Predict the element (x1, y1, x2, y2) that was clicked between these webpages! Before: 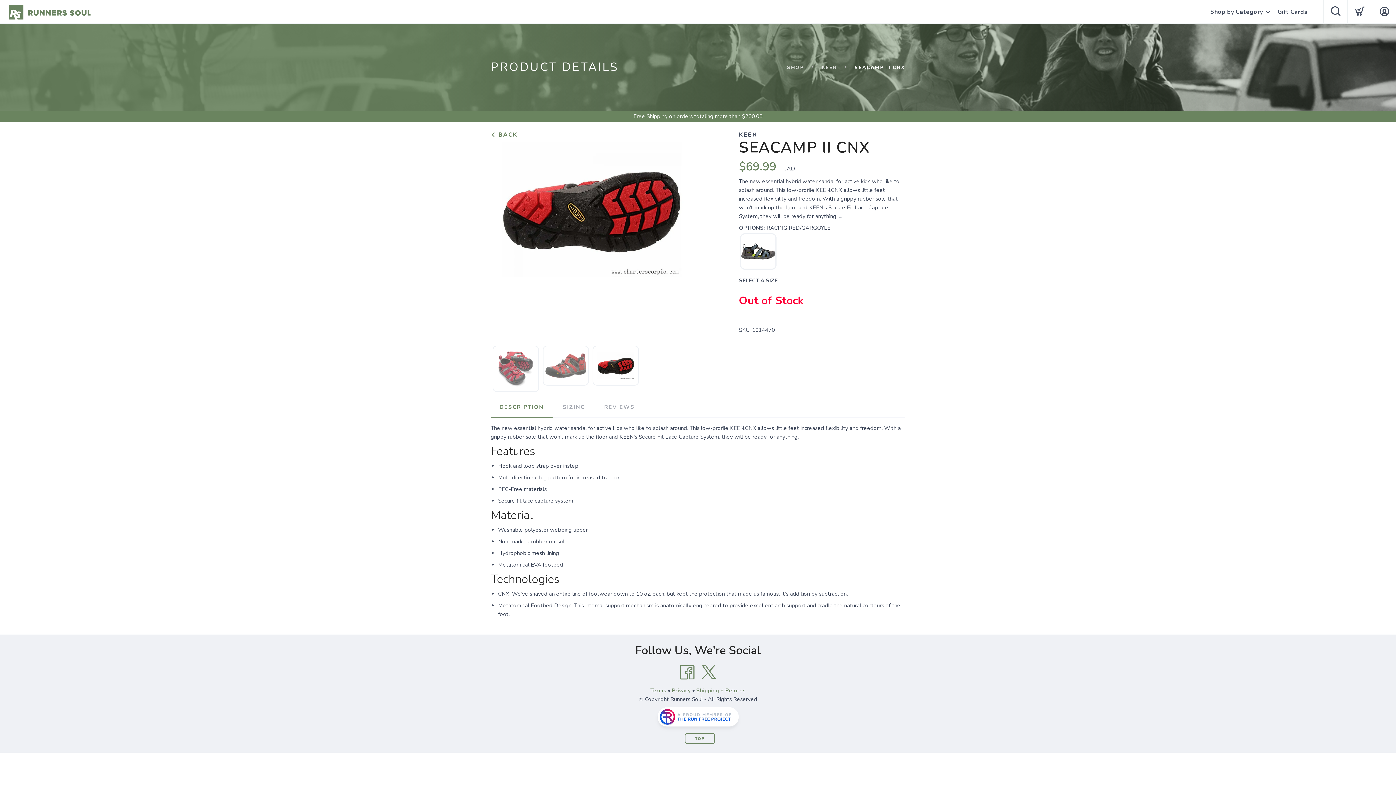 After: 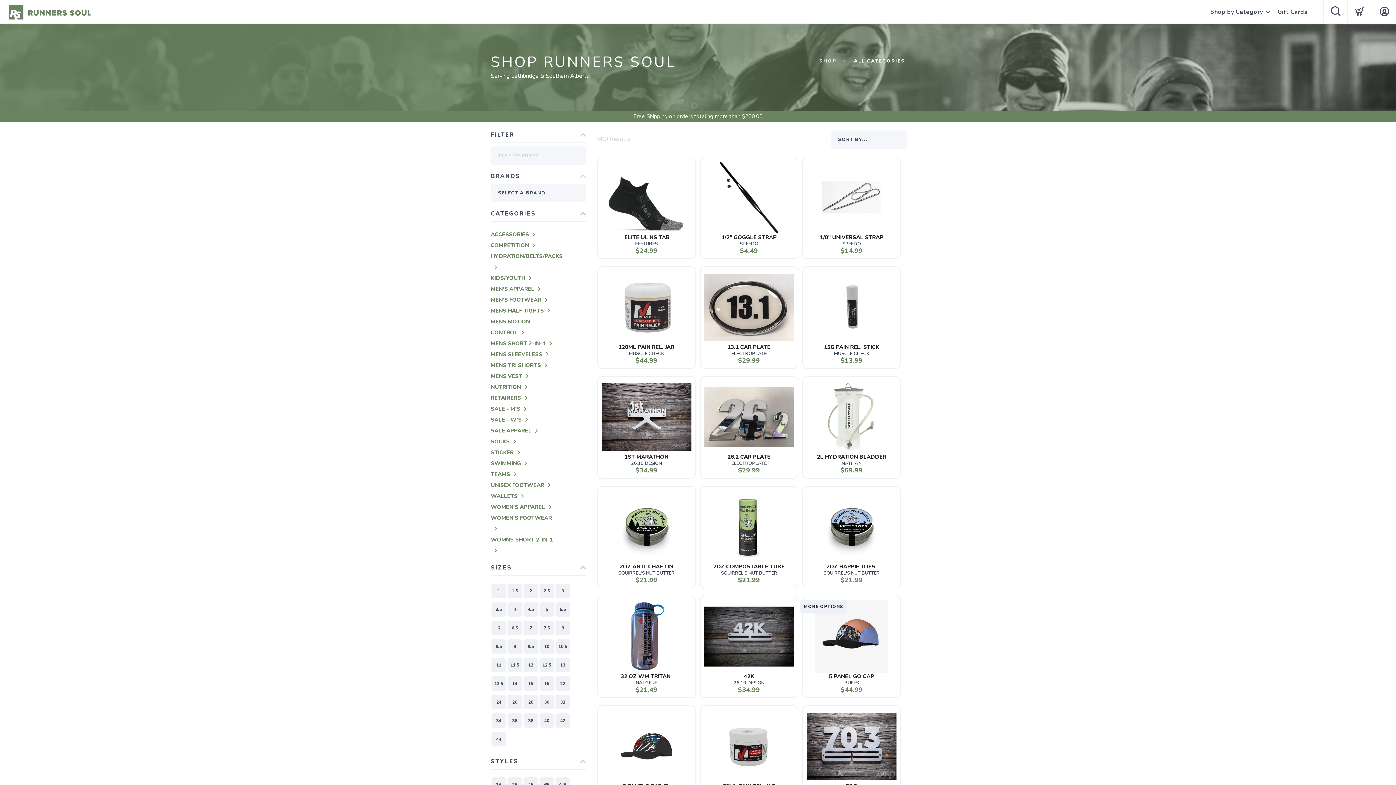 Action: bbox: (787, 64, 804, 70) label: SHOP